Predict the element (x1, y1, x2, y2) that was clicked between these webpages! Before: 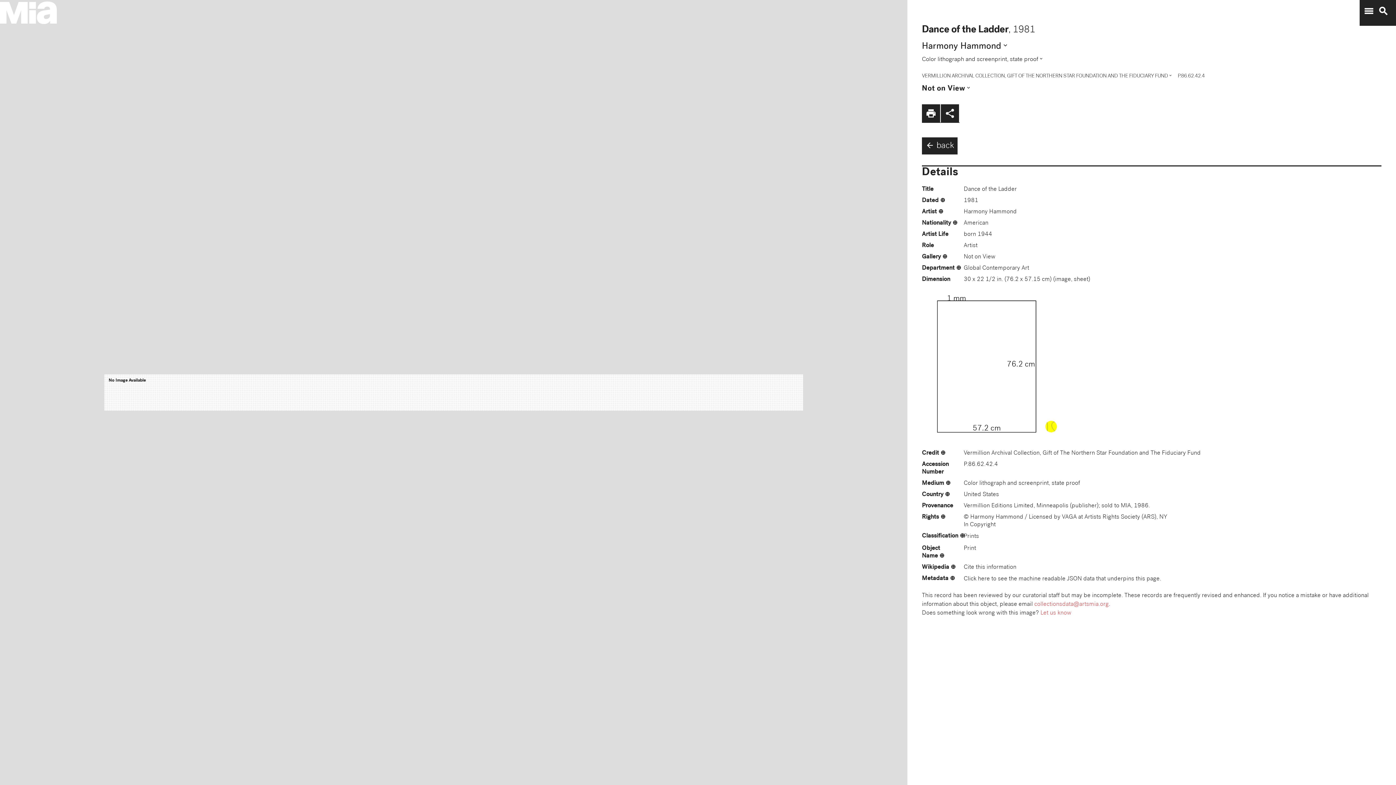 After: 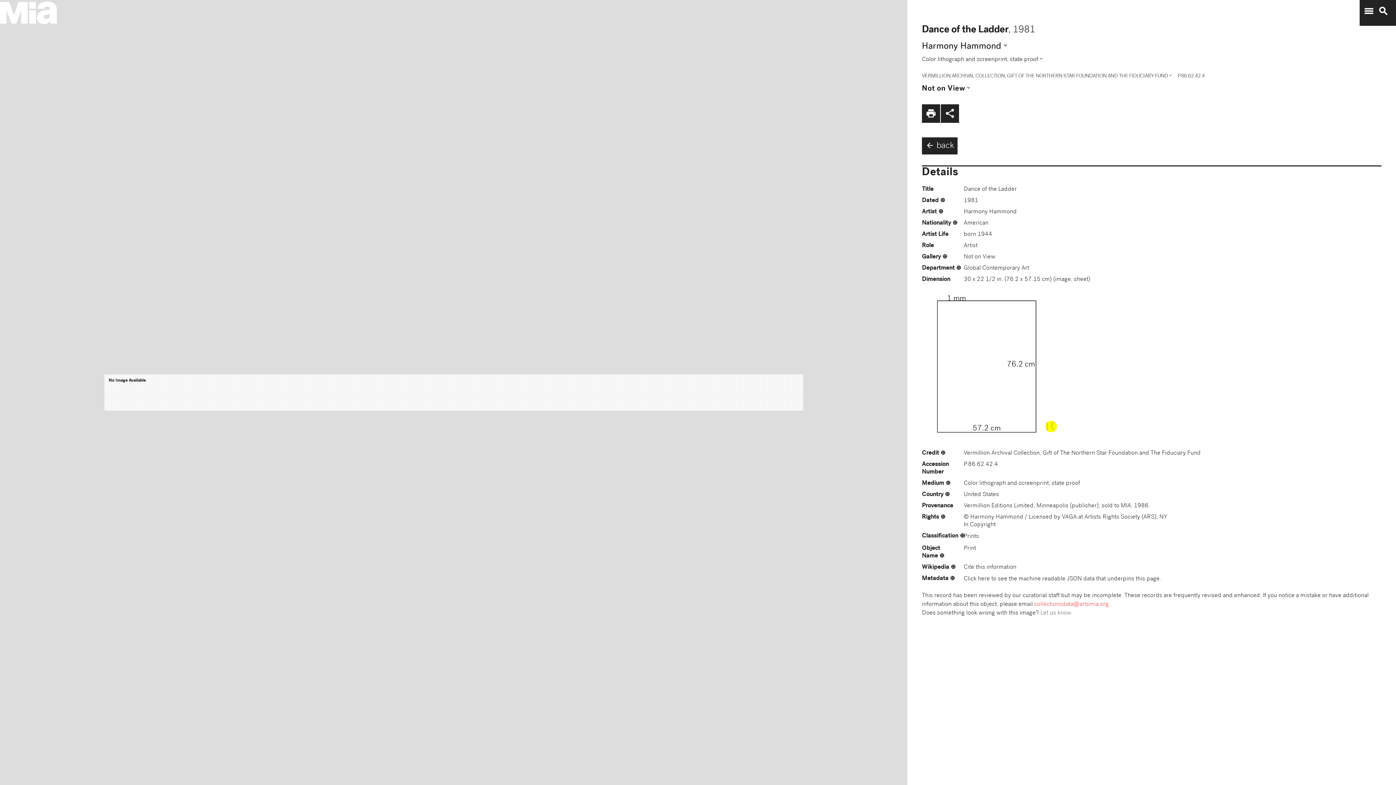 Action: bbox: (1040, 610, 1071, 616) label: Let us know